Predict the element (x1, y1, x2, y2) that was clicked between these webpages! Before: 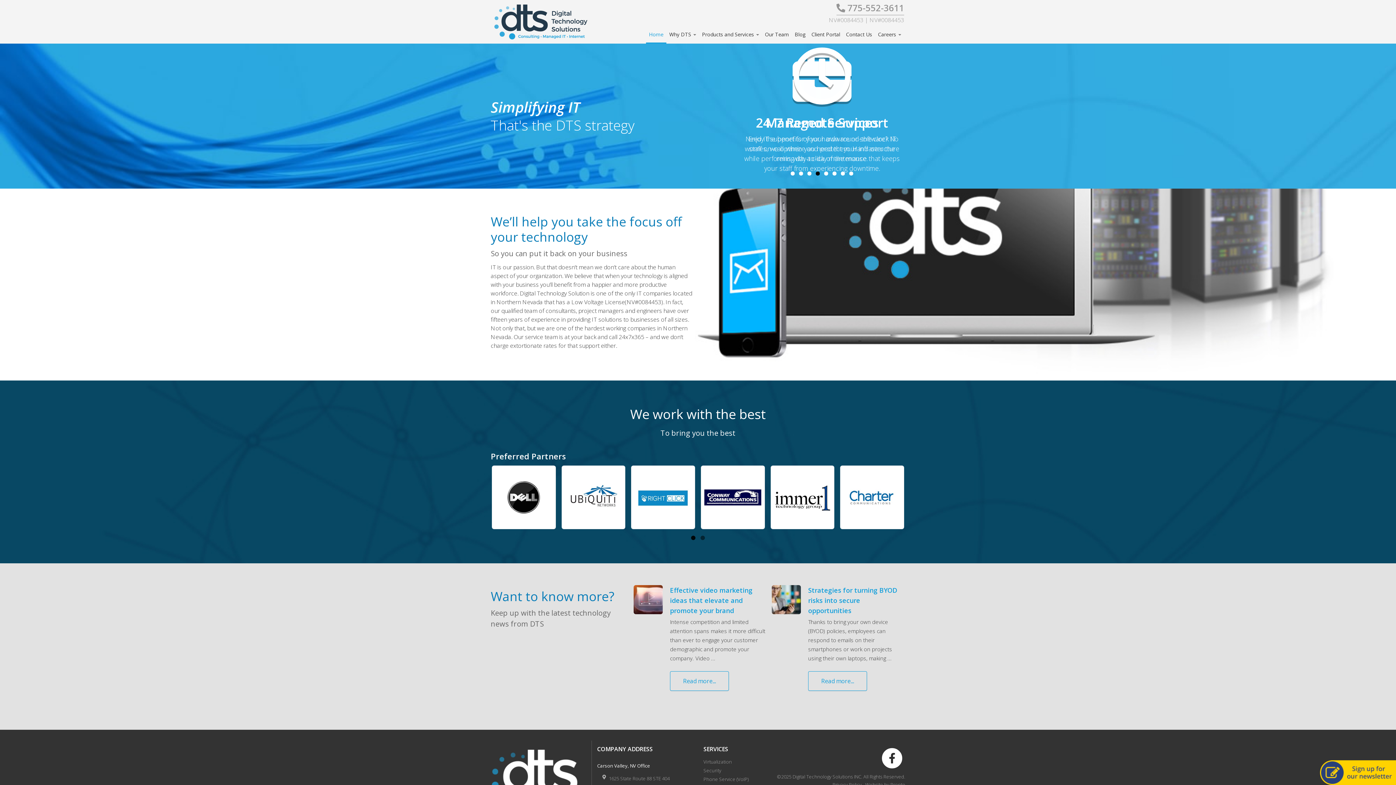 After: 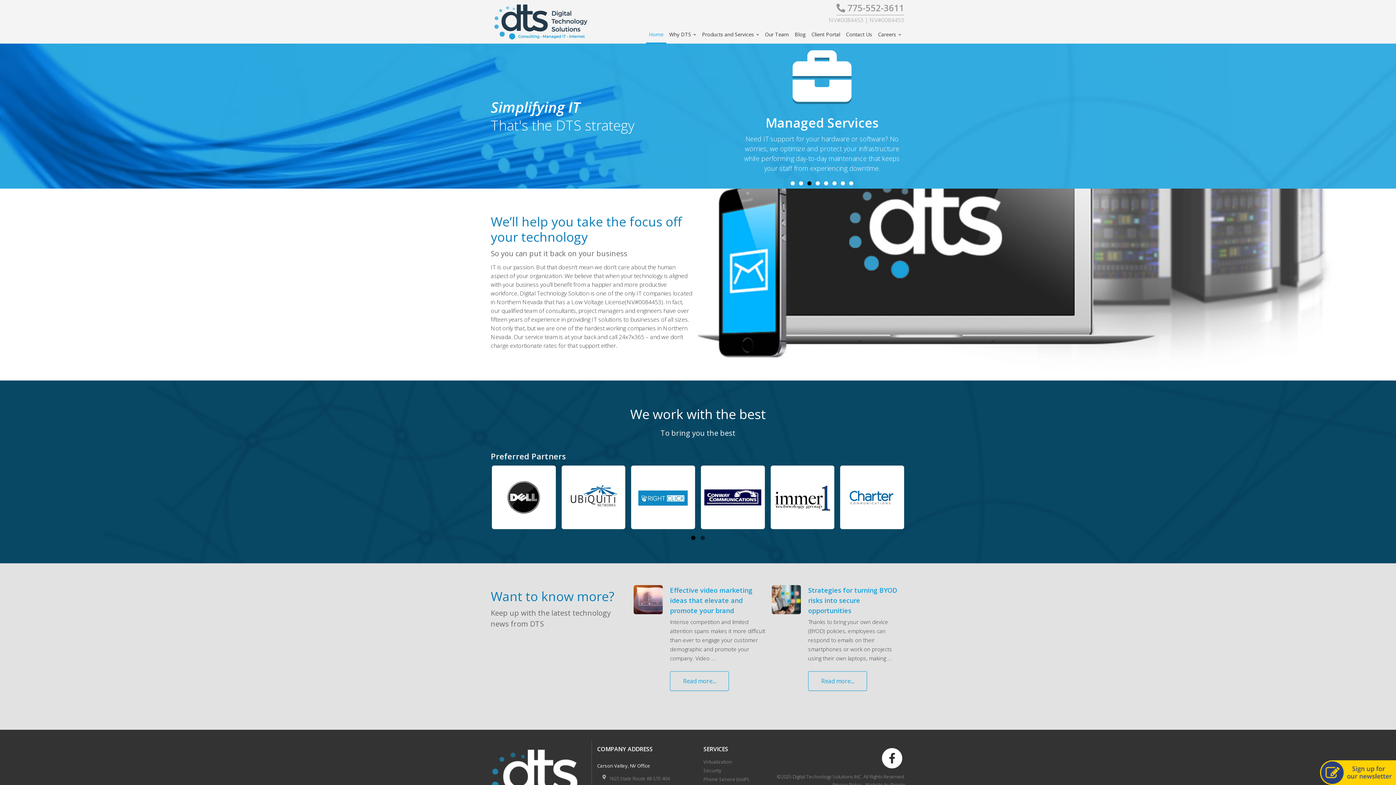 Action: bbox: (832, 176, 836, 180) label: 6